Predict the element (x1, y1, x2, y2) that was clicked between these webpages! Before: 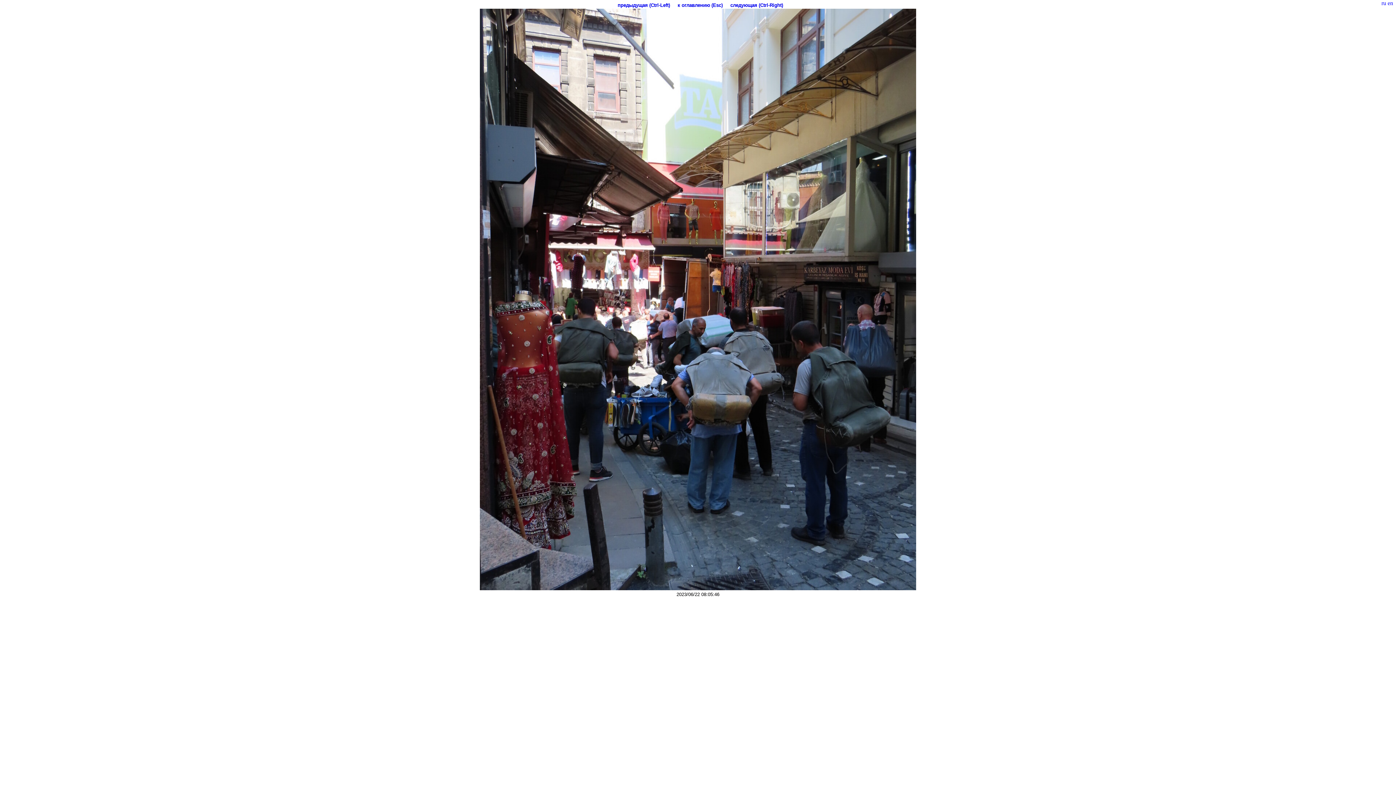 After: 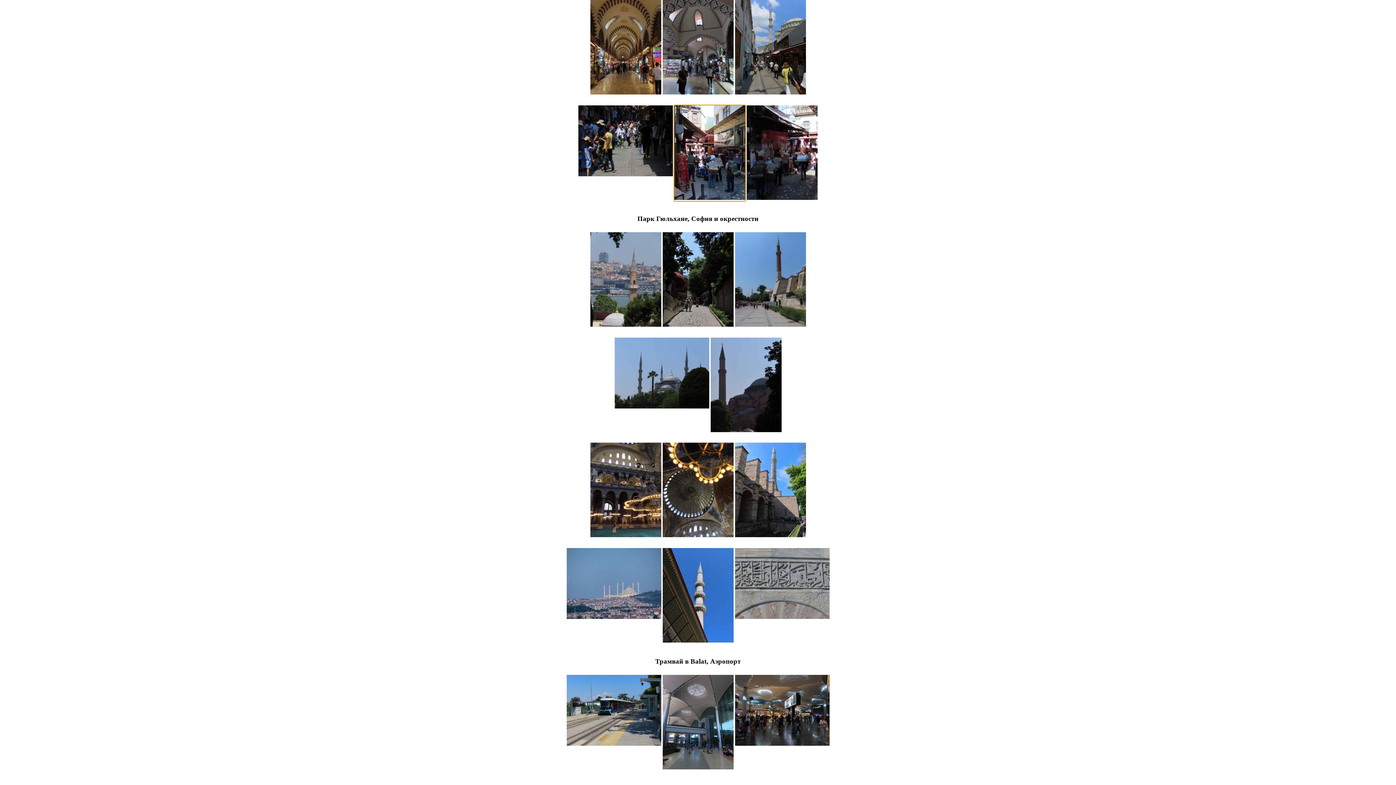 Action: label: к оглавлению (Esc) bbox: (677, 2, 722, 8)